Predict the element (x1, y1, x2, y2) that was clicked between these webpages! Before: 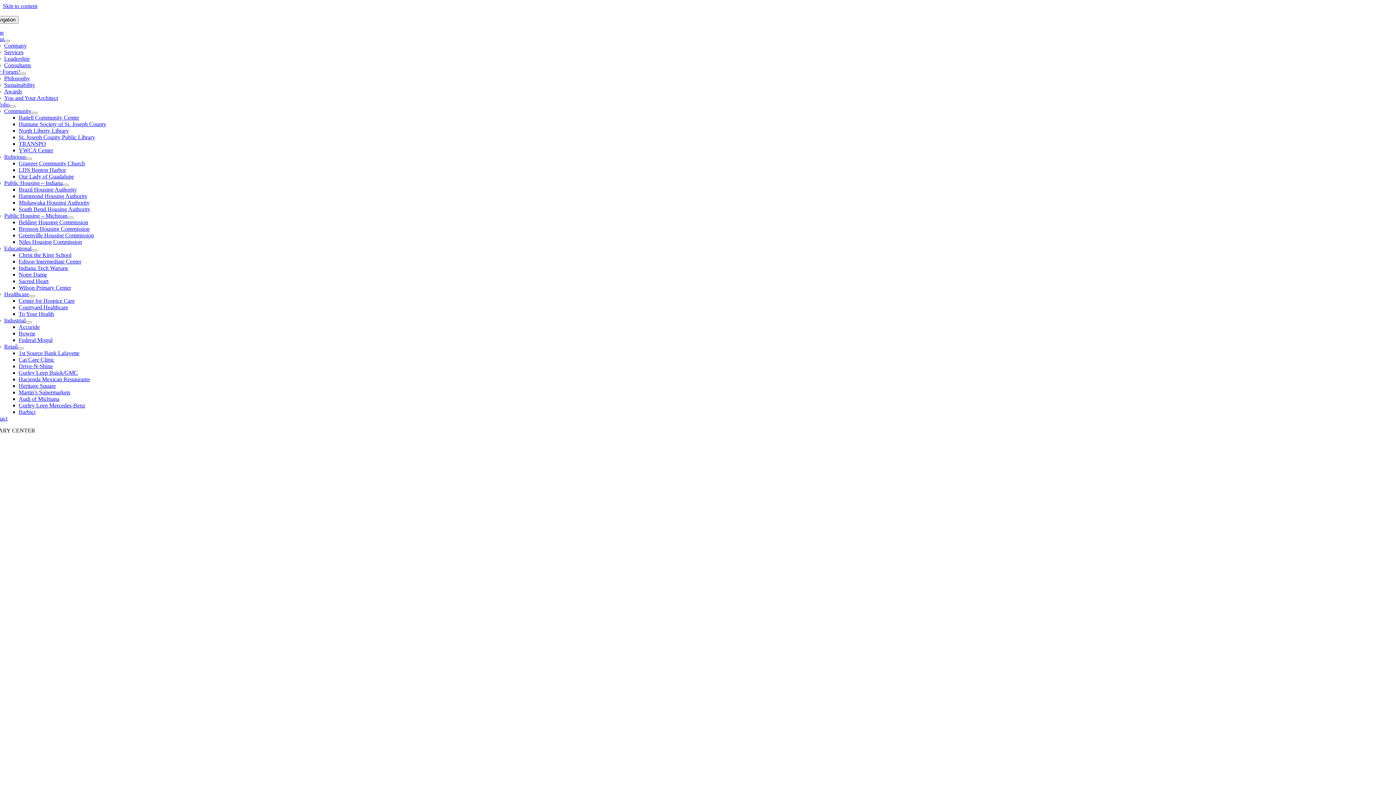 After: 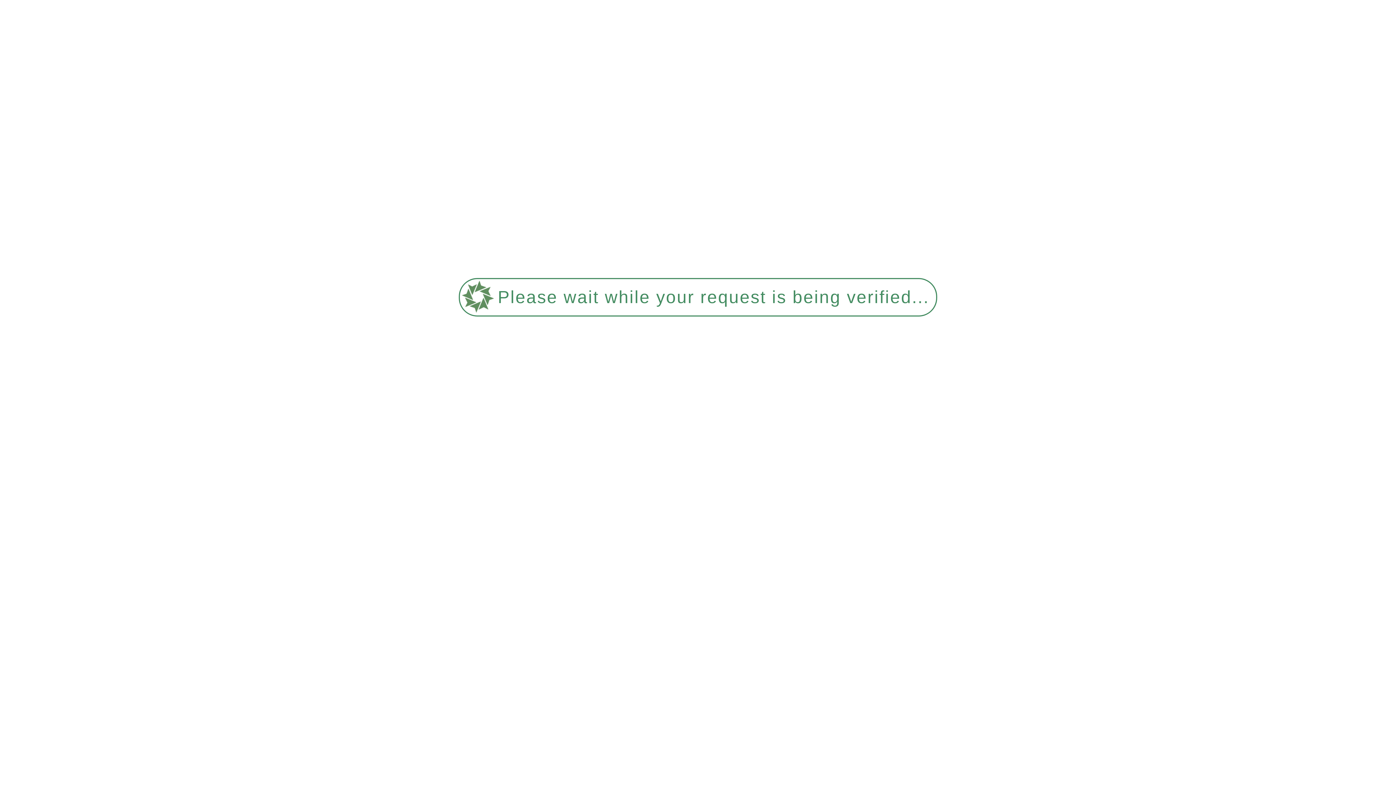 Action: label: LDS Benton Harbor bbox: (18, 166, 66, 173)